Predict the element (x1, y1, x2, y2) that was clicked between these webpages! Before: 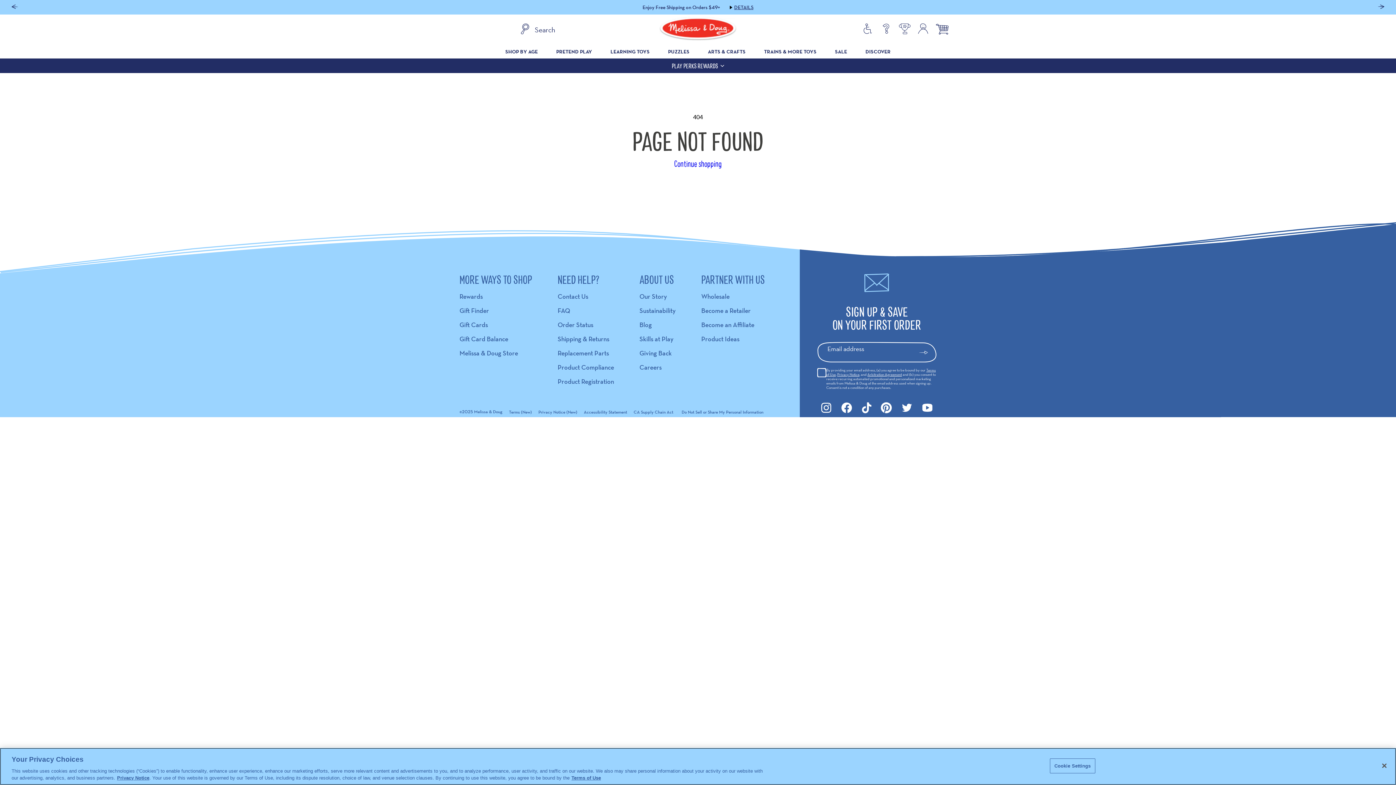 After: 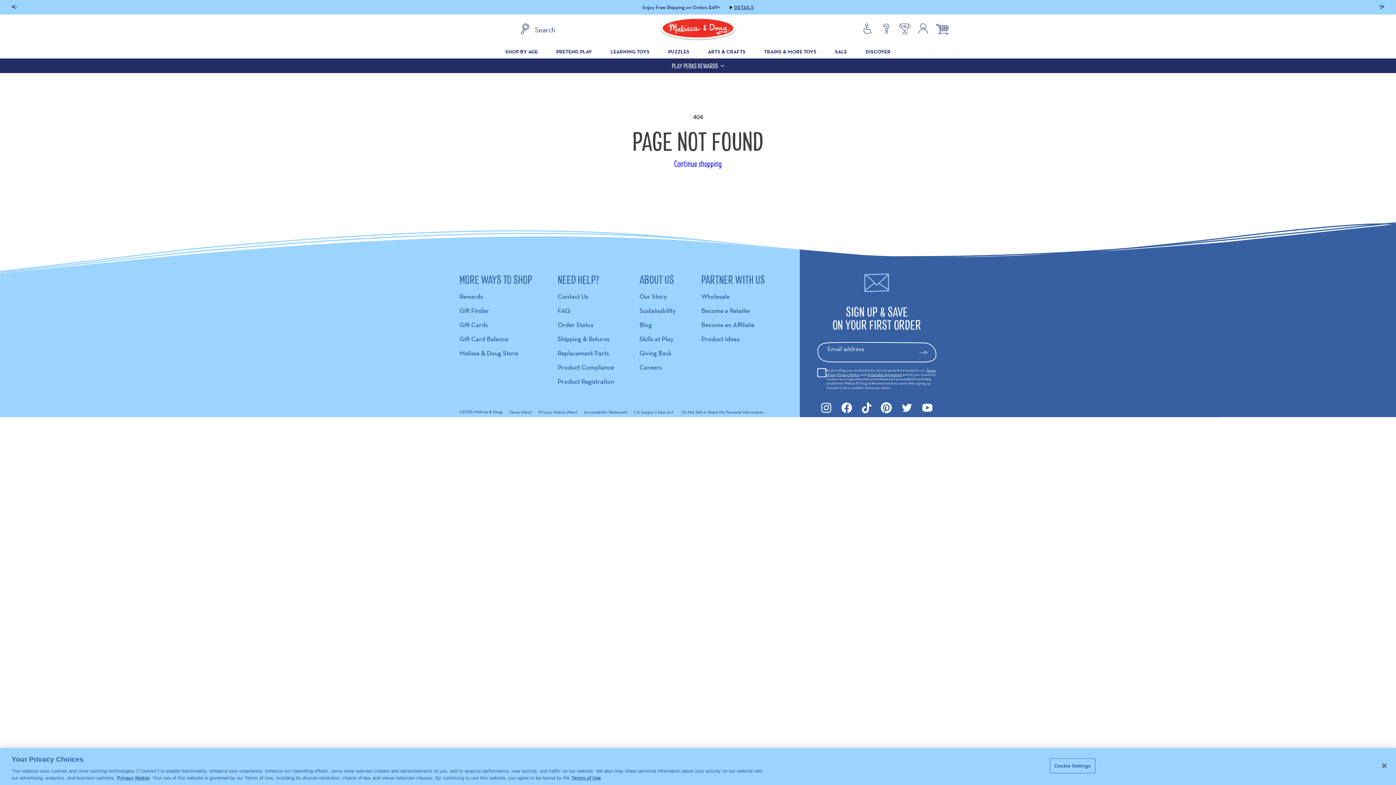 Action: bbox: (877, 402, 895, 415)